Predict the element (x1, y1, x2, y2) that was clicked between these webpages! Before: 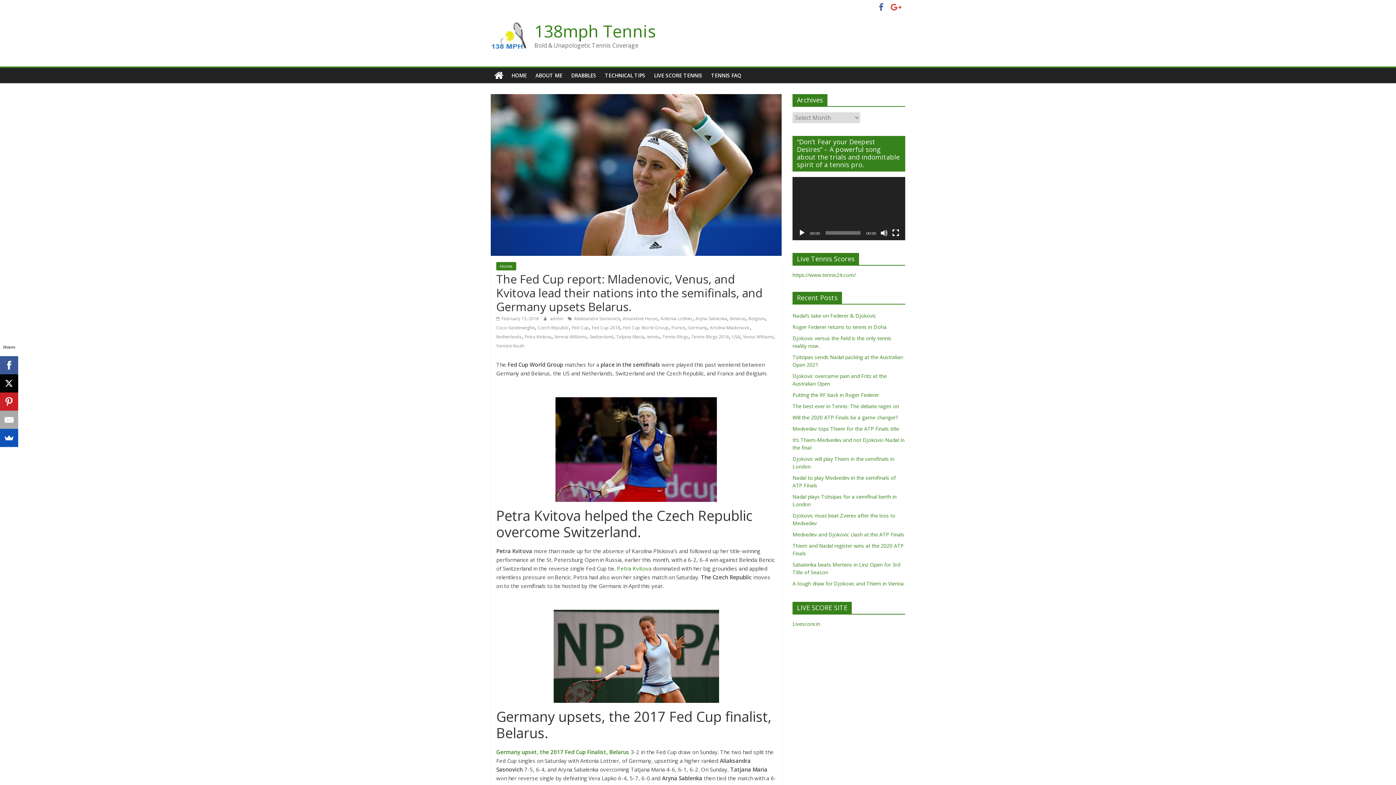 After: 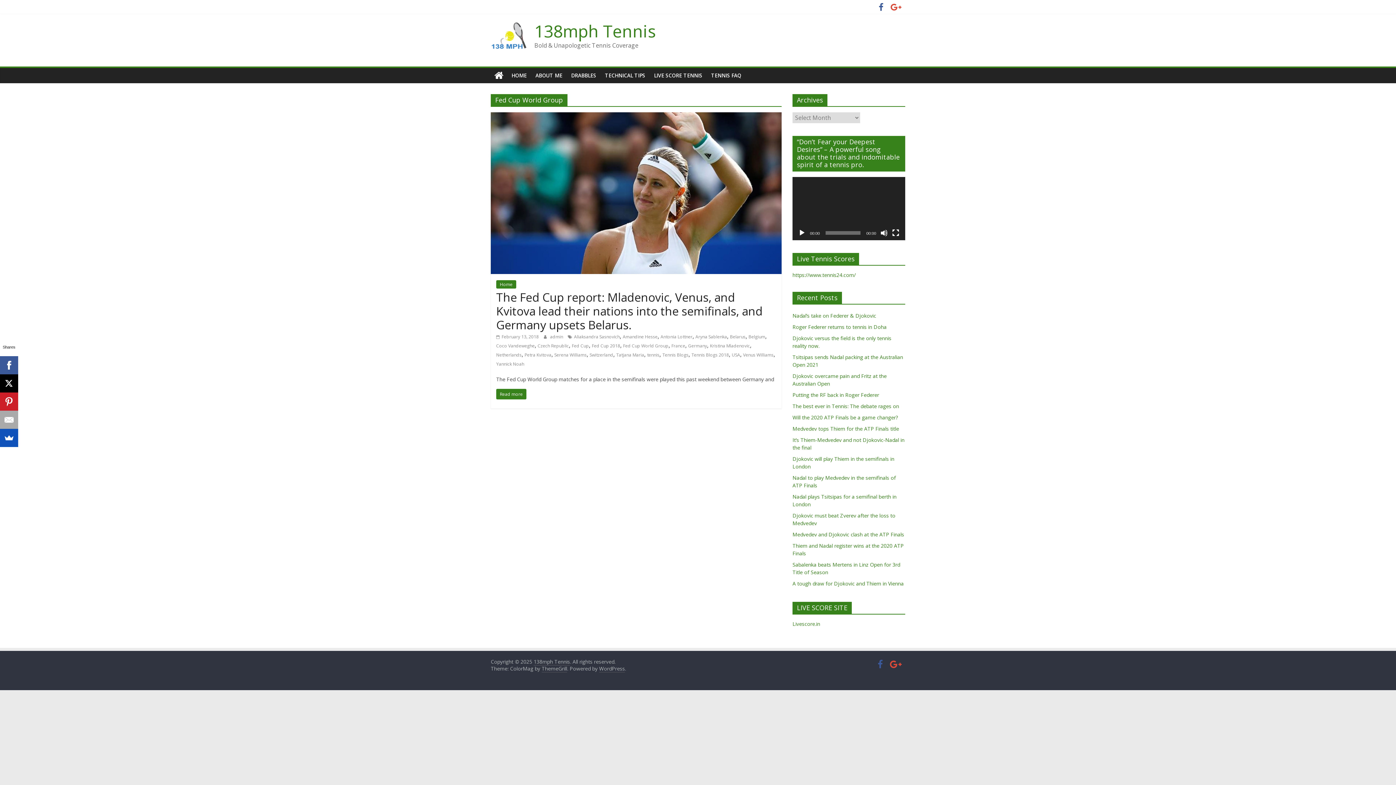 Action: bbox: (623, 324, 668, 330) label: Fed Cup World Group